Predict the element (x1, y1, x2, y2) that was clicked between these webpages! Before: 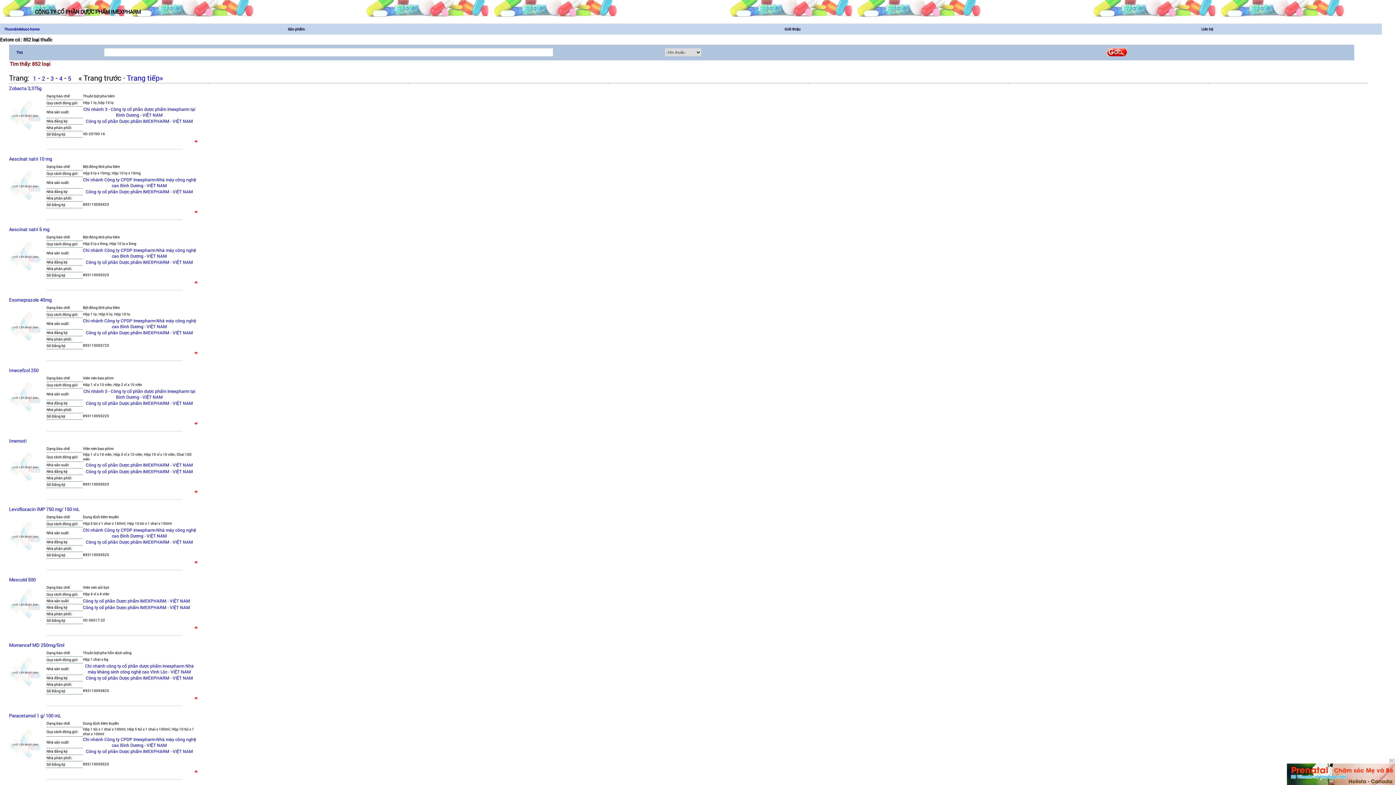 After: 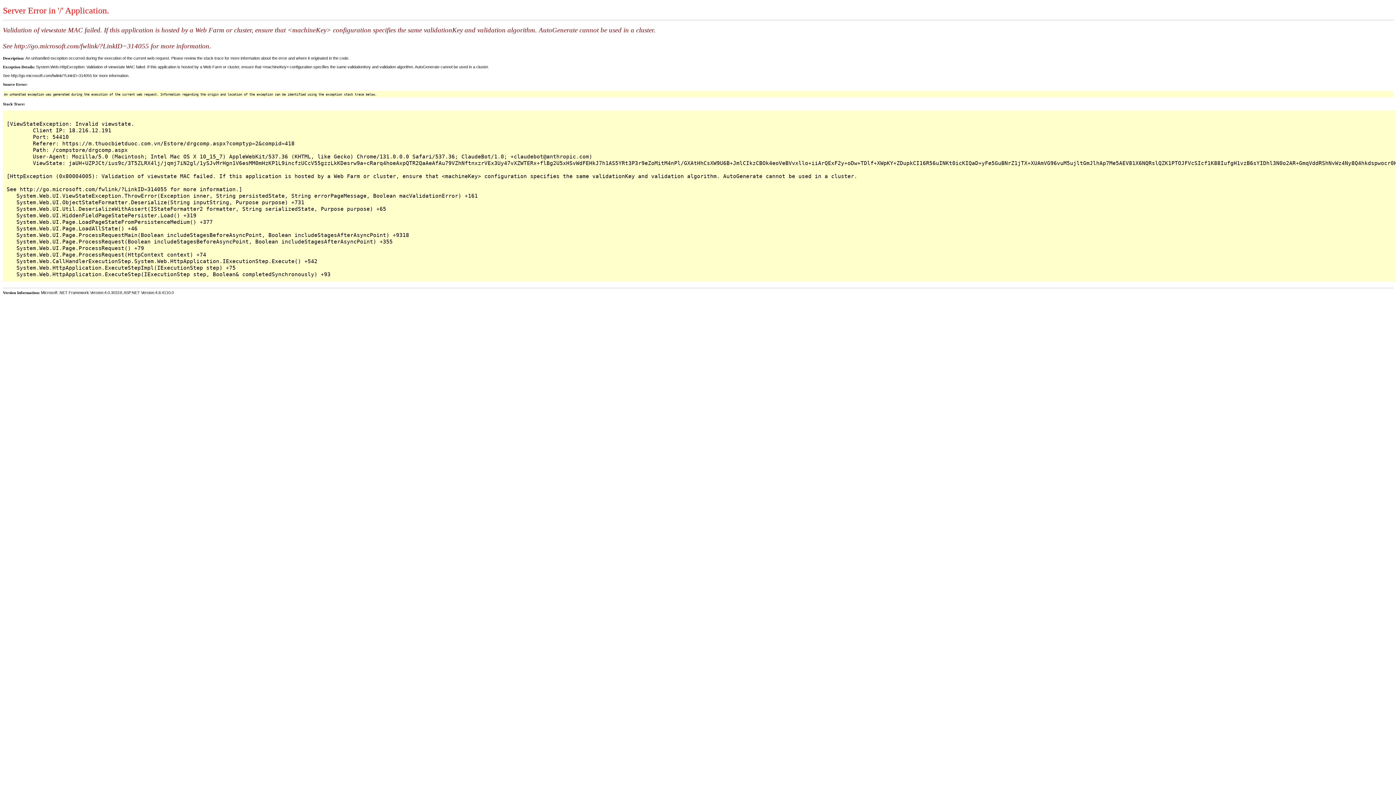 Action: bbox: (41, 74, 45, 82) label: 2